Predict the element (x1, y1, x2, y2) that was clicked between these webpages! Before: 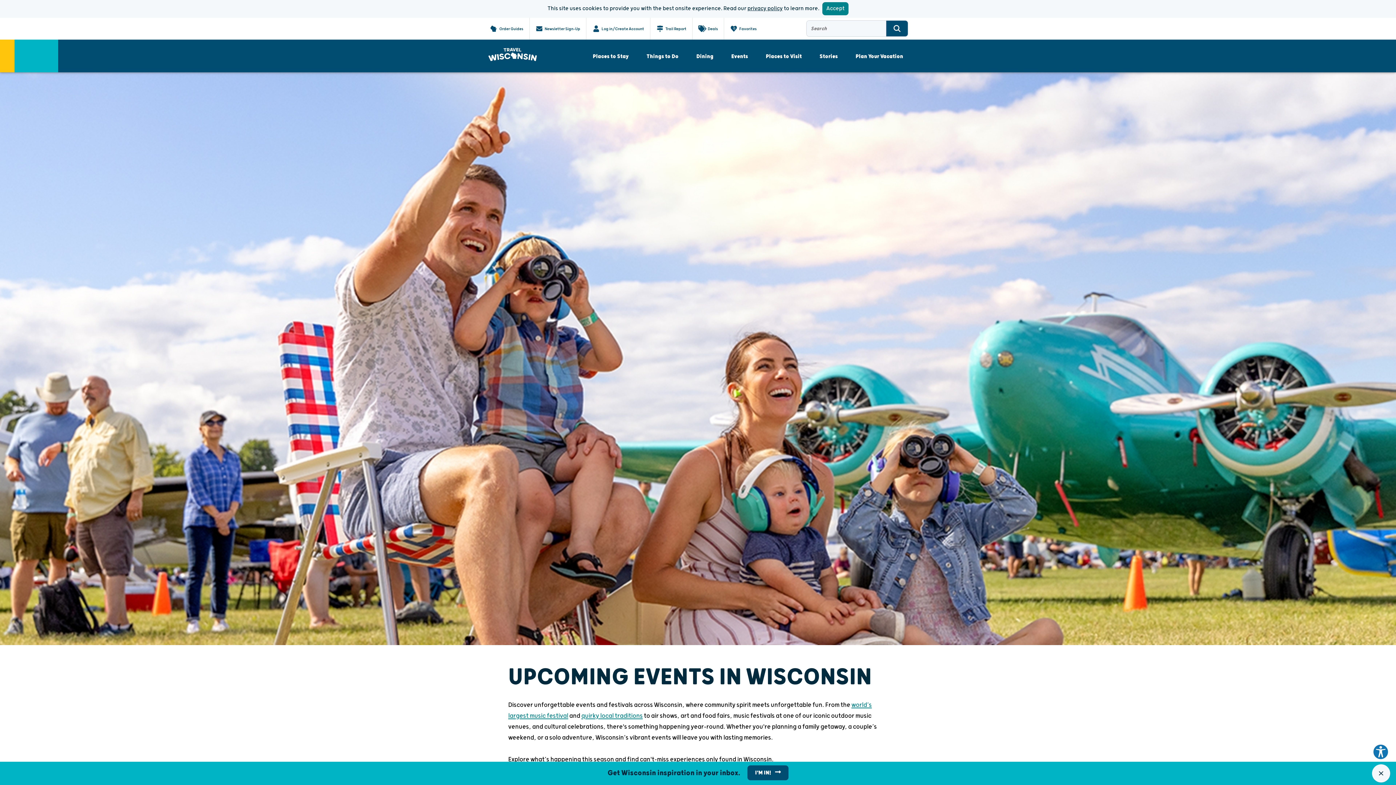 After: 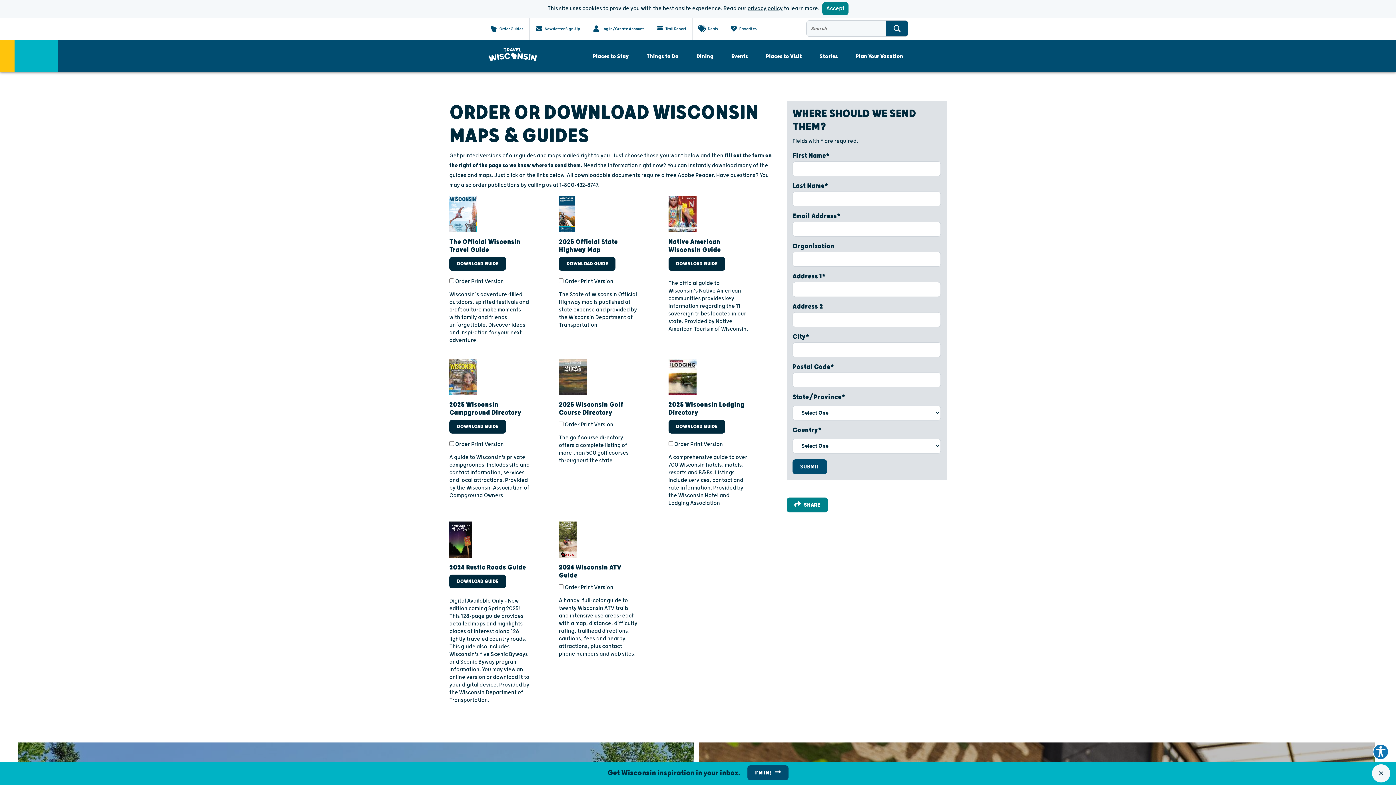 Action: label: Order Guides bbox: (490, 17, 523, 39)